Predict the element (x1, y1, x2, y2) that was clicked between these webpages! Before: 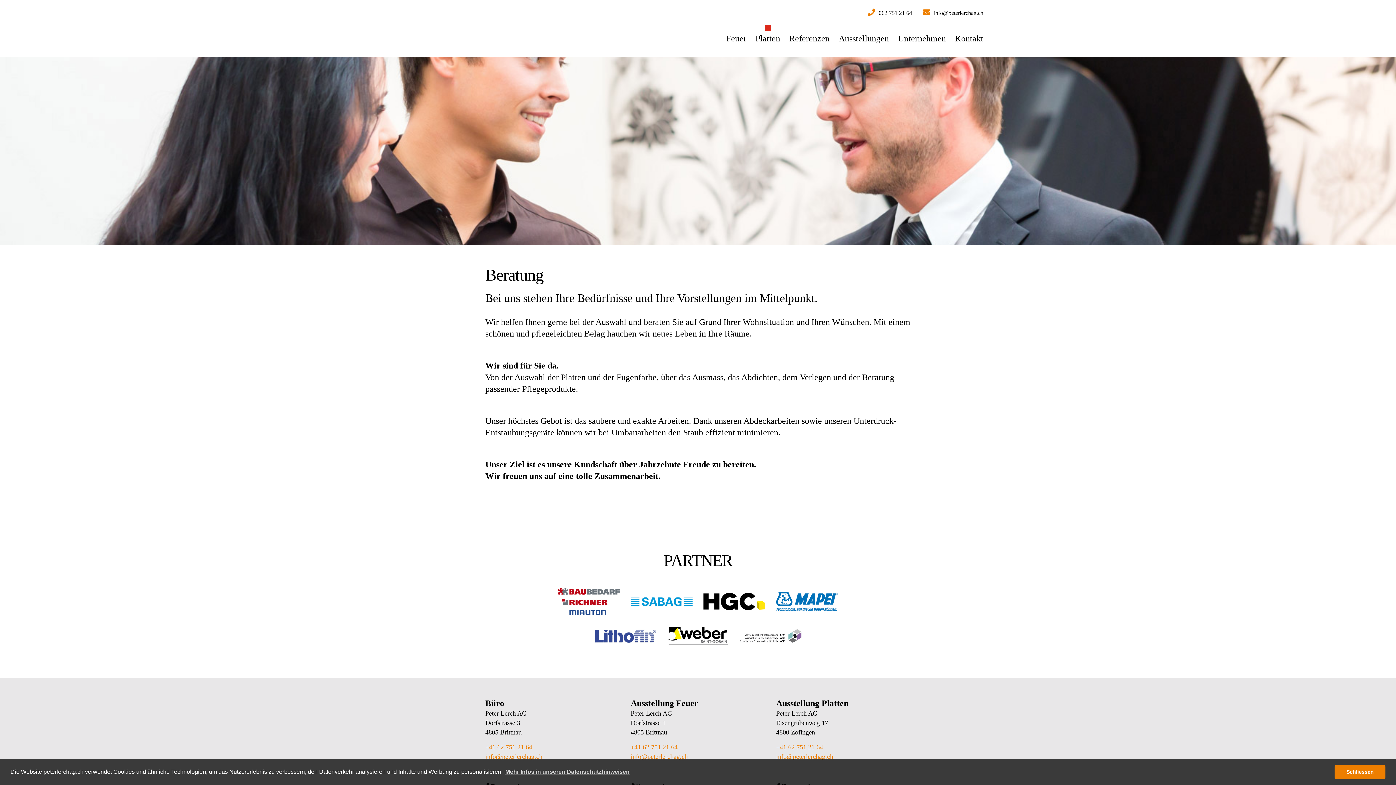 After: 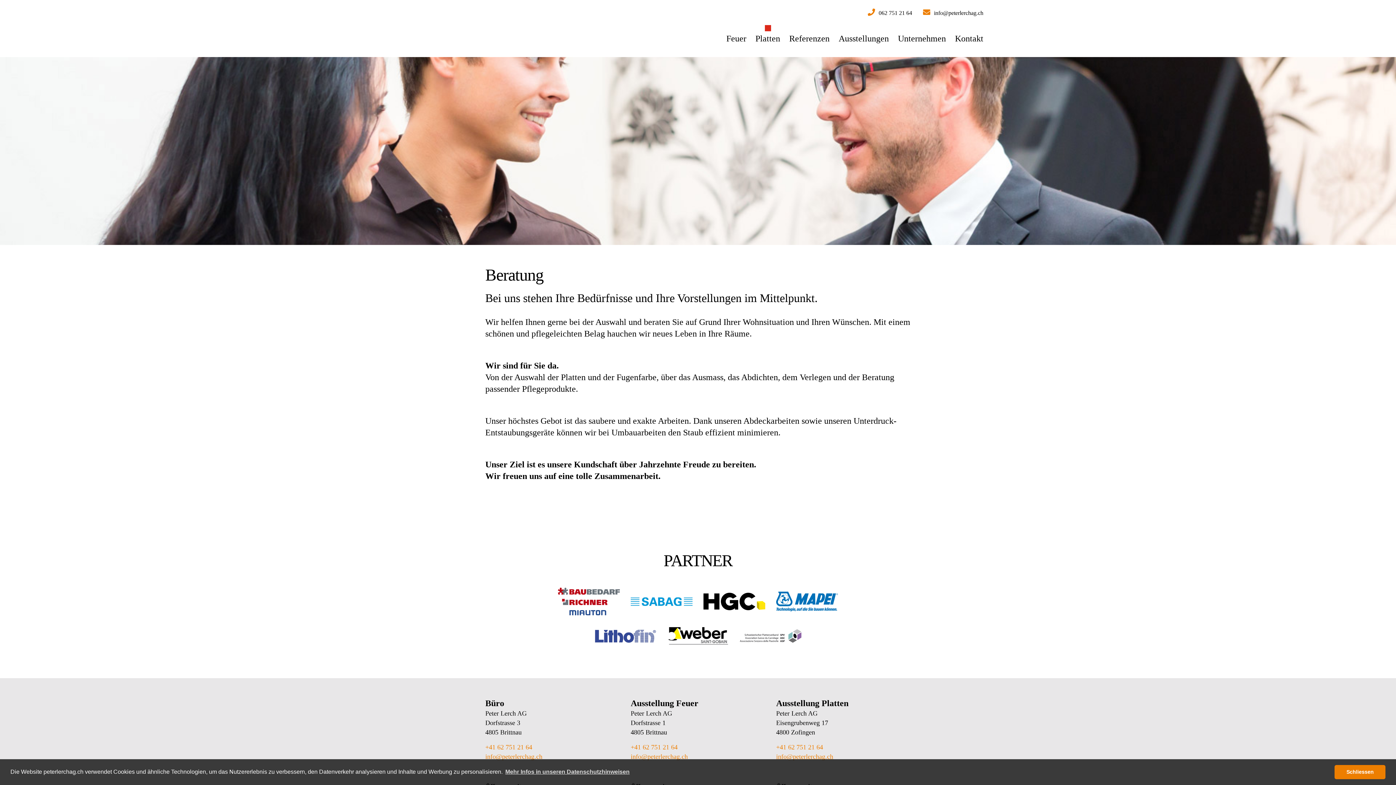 Action: bbox: (776, 752, 833, 761) label: info@peterlerchag.ch